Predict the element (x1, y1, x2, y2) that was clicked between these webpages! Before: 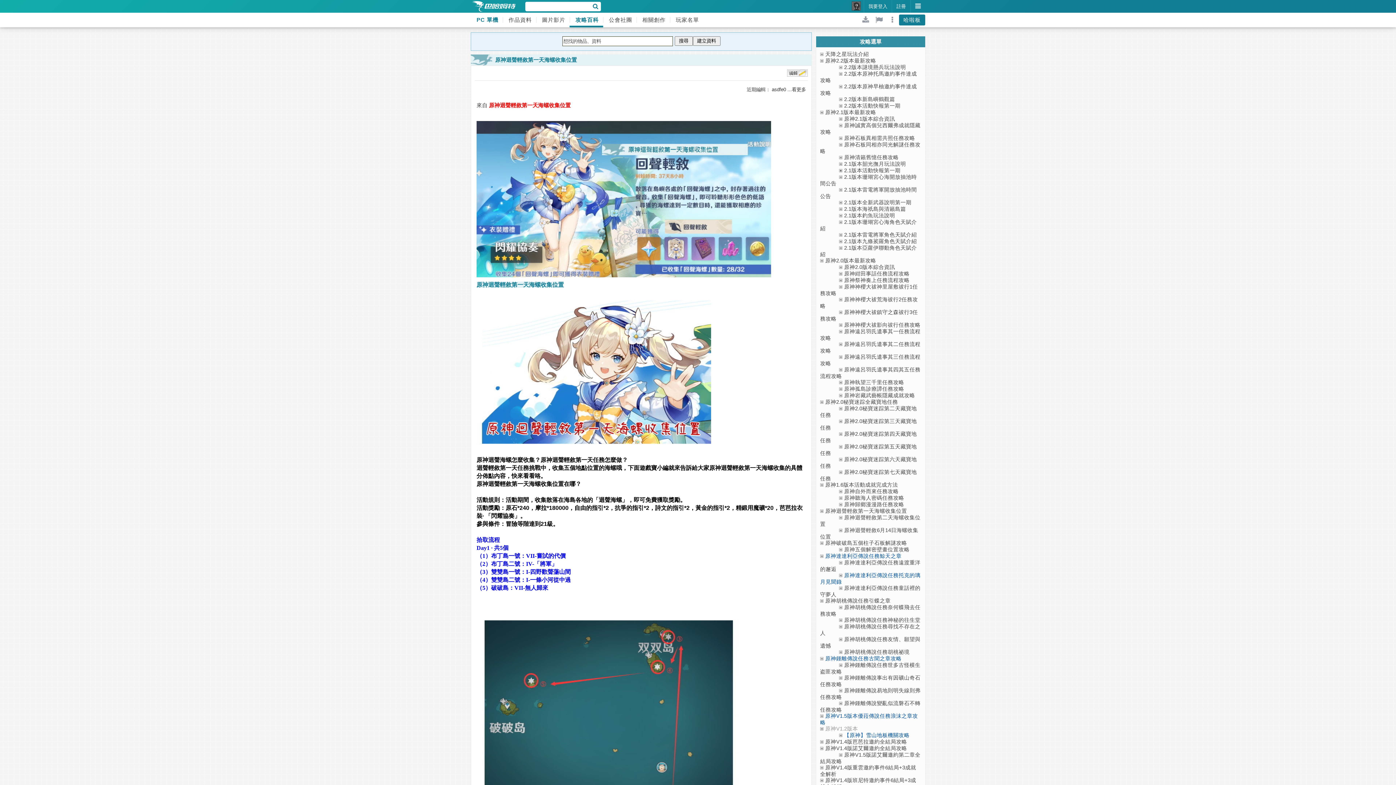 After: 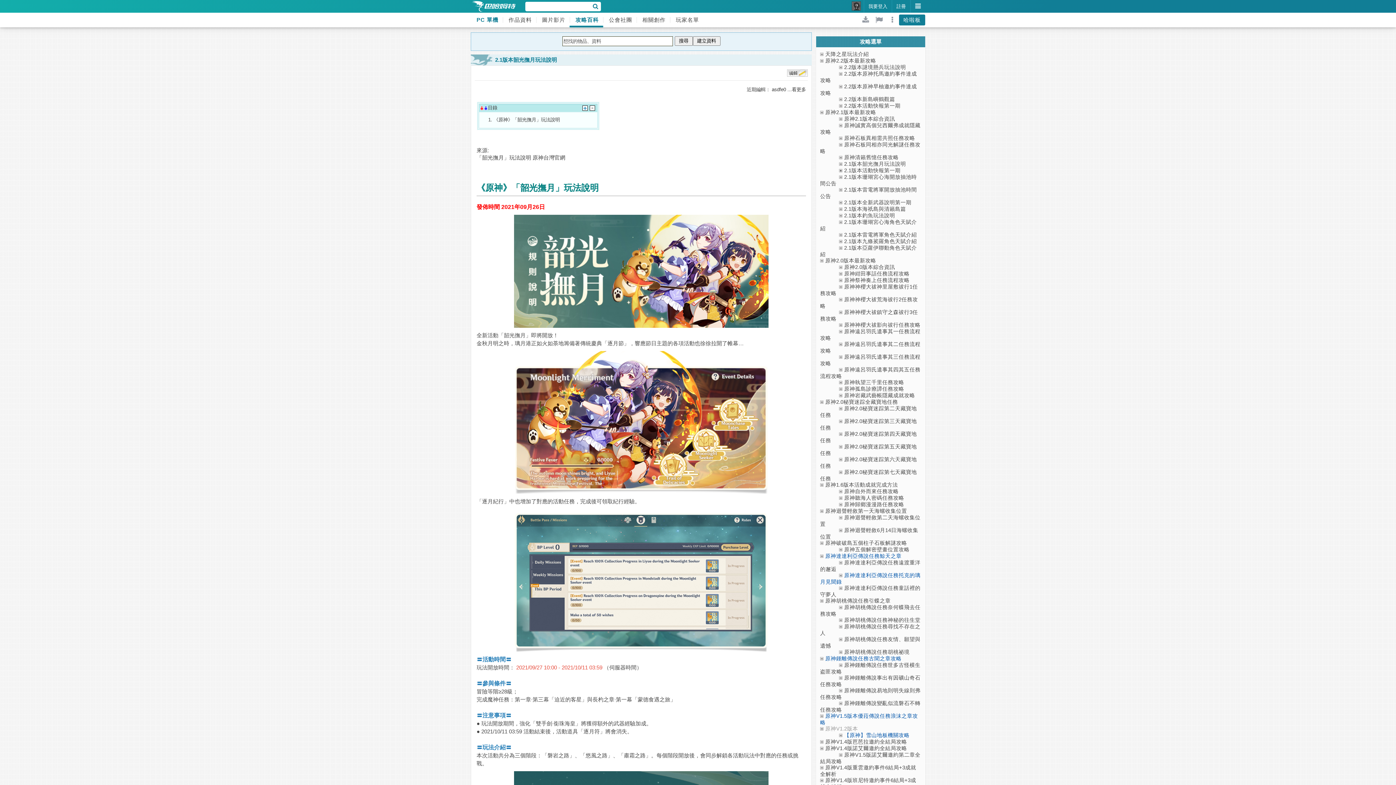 Action: label: 2.1版本韶光撫月玩法說明 bbox: (844, 161, 906, 166)